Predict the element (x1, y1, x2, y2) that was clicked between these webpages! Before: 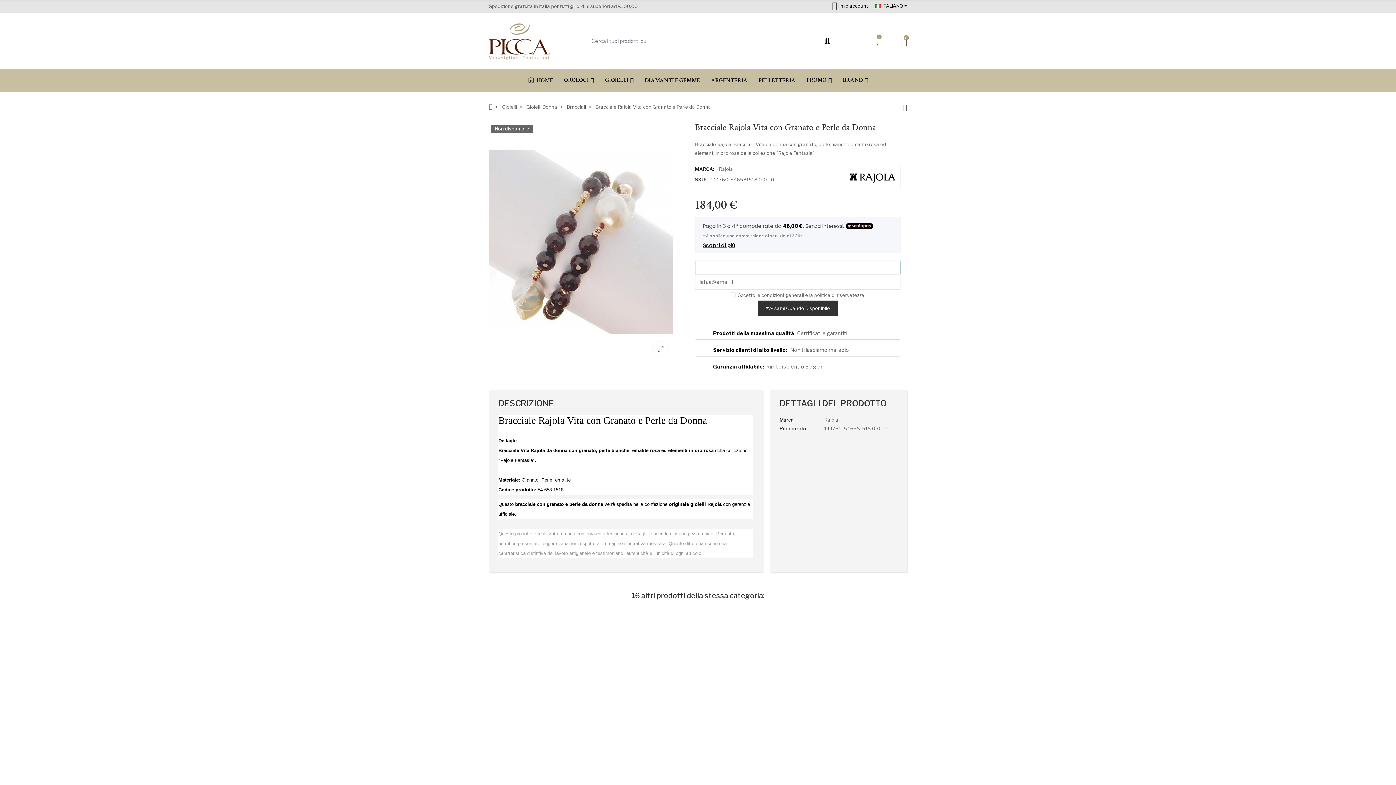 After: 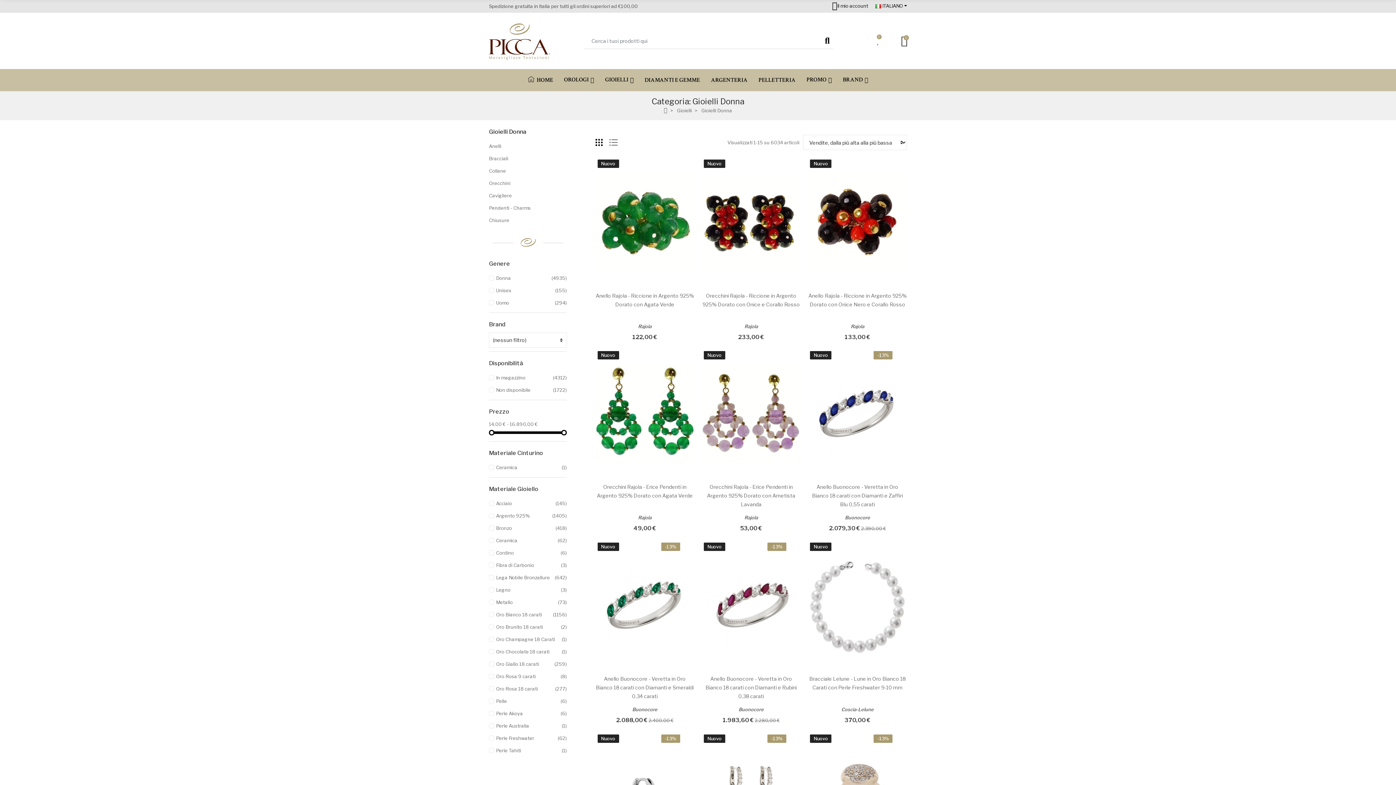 Action: label: Gioielli Donna bbox: (526, 103, 557, 110)